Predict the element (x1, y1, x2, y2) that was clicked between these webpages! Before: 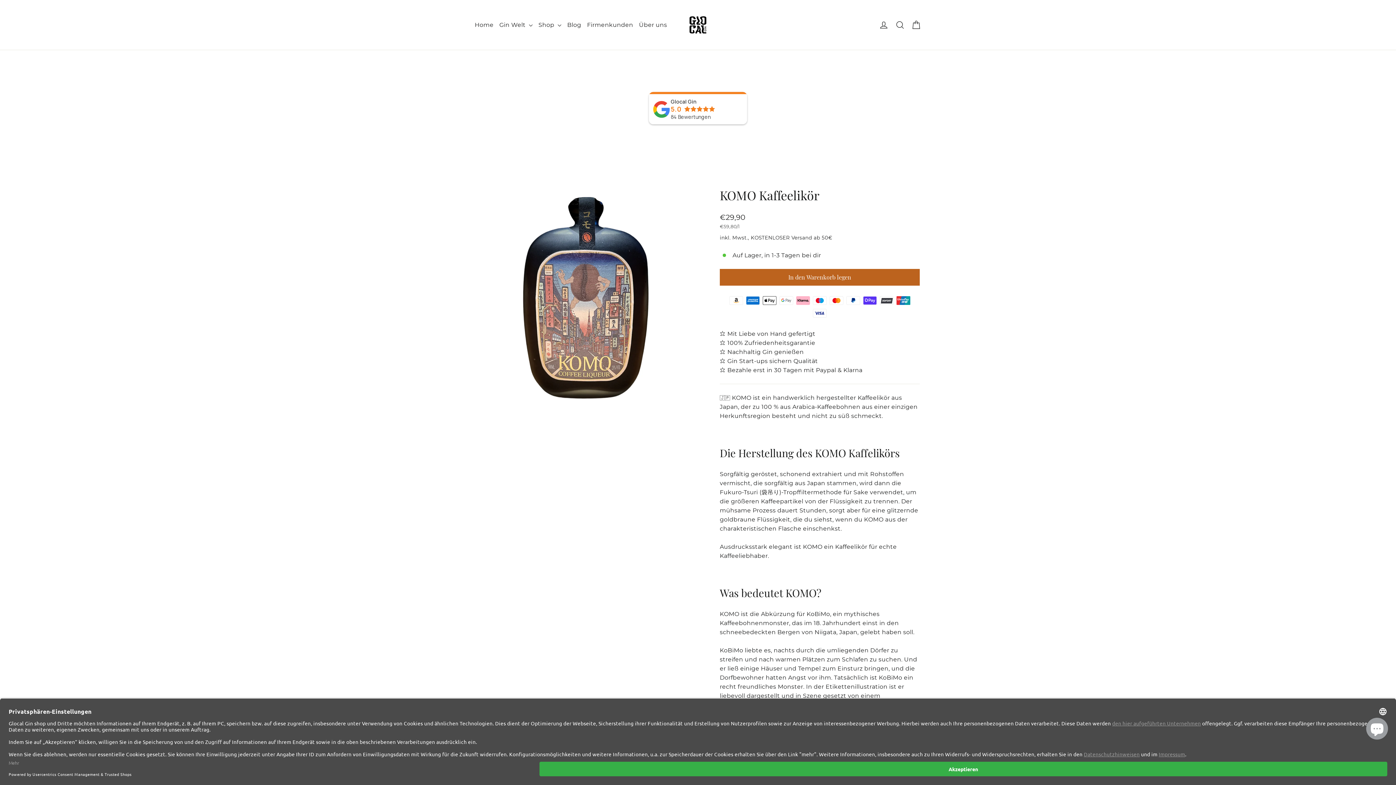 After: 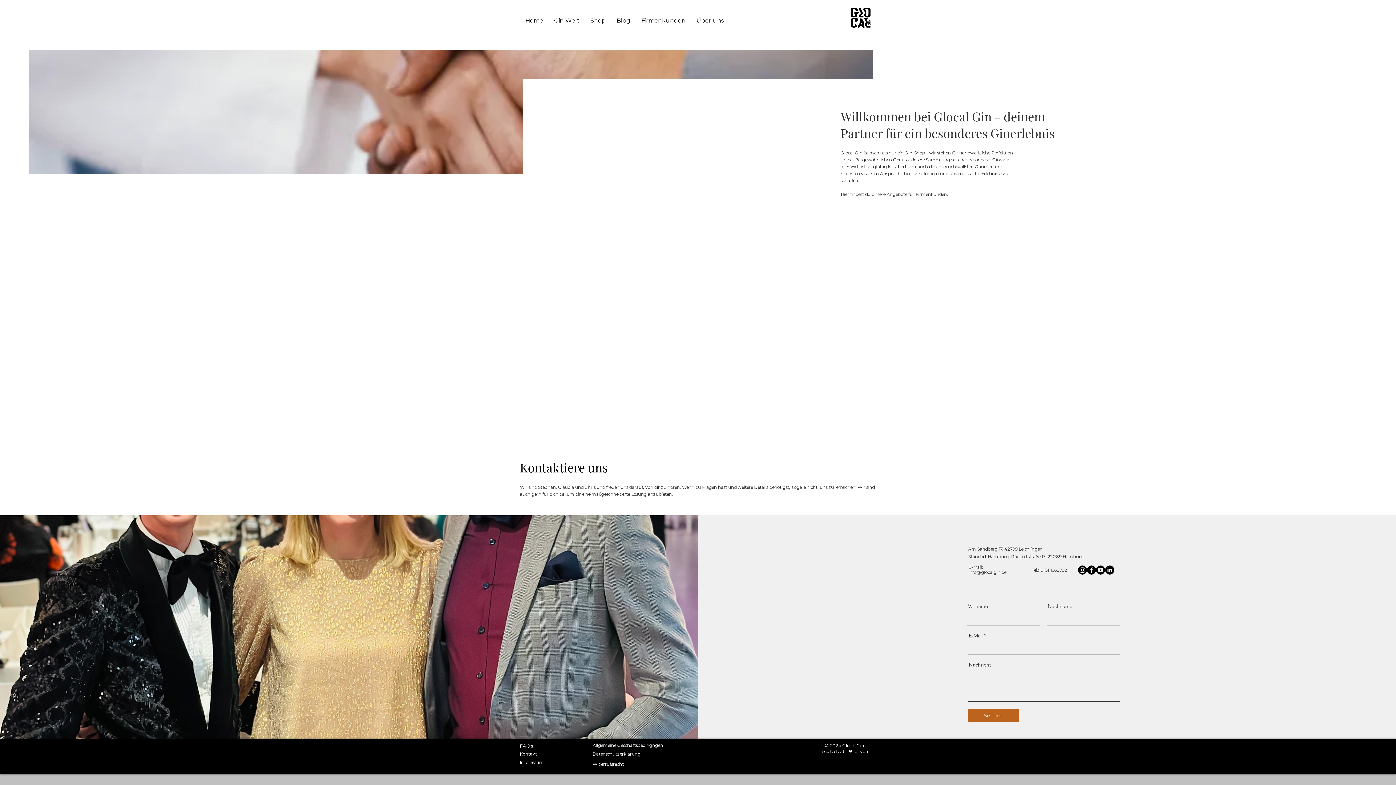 Action: bbox: (584, 16, 636, 33) label: Firmenkunden